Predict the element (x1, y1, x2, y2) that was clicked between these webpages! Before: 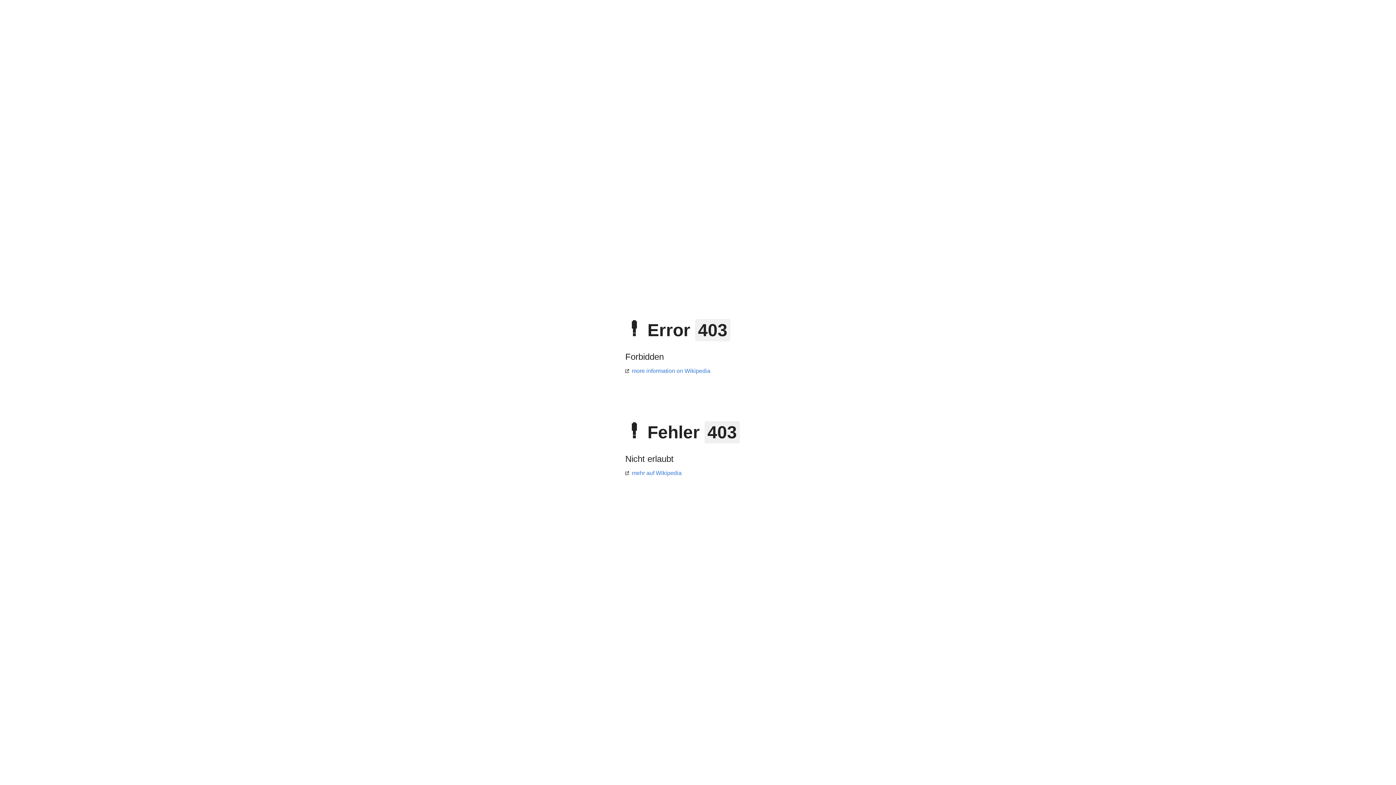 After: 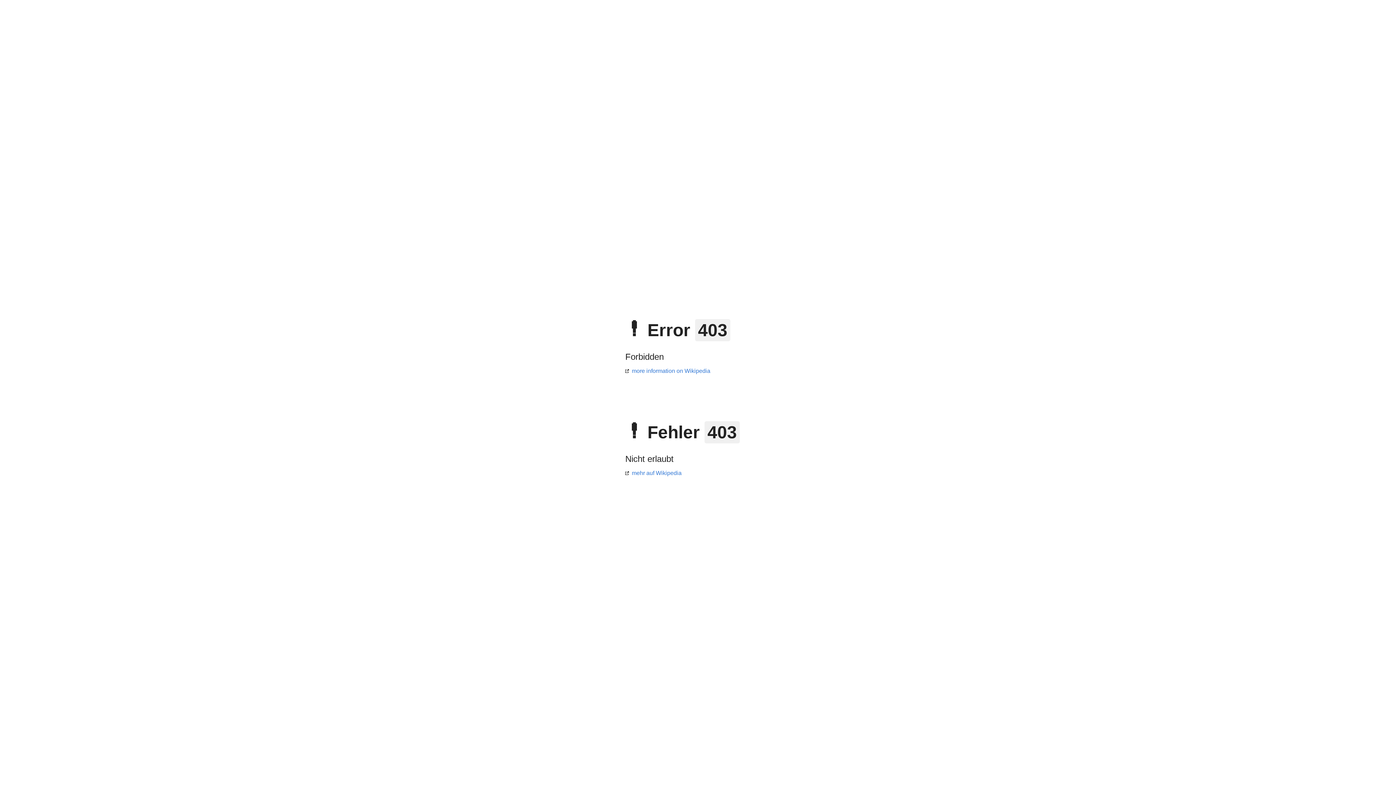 Action: label: more information on Wikipedia bbox: (625, 368, 710, 374)